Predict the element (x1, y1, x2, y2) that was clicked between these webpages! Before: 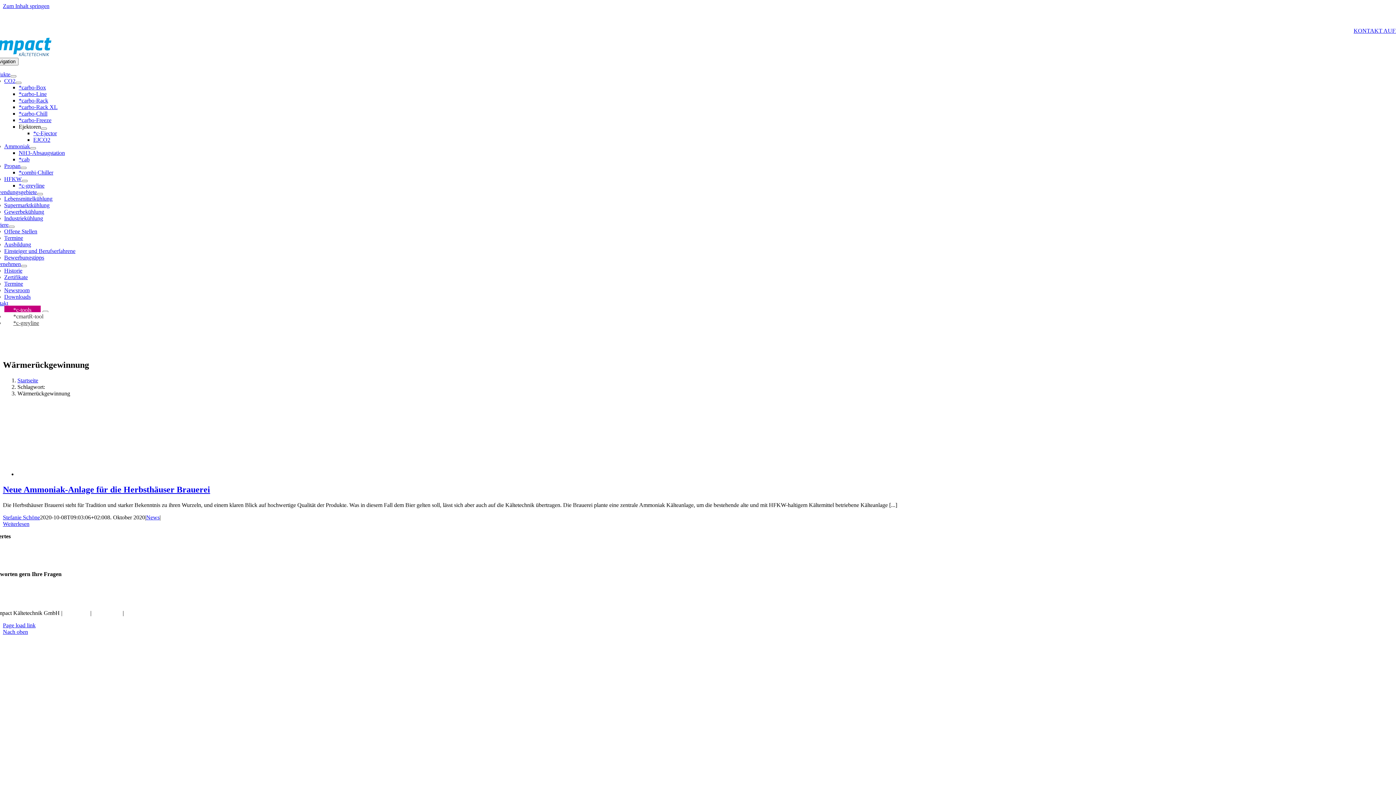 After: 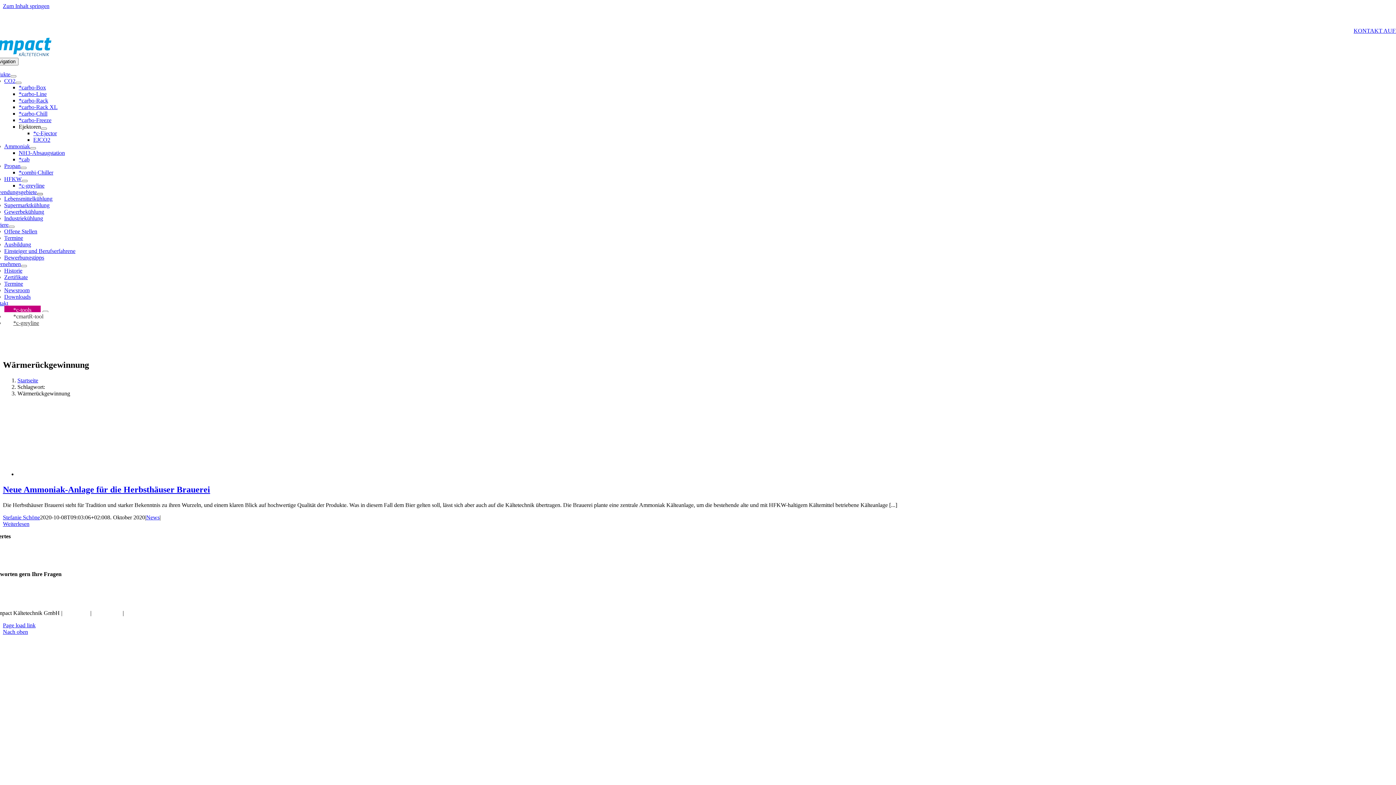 Action: label: Open submenu of Anwendungsgebiete bbox: (36, 193, 42, 195)